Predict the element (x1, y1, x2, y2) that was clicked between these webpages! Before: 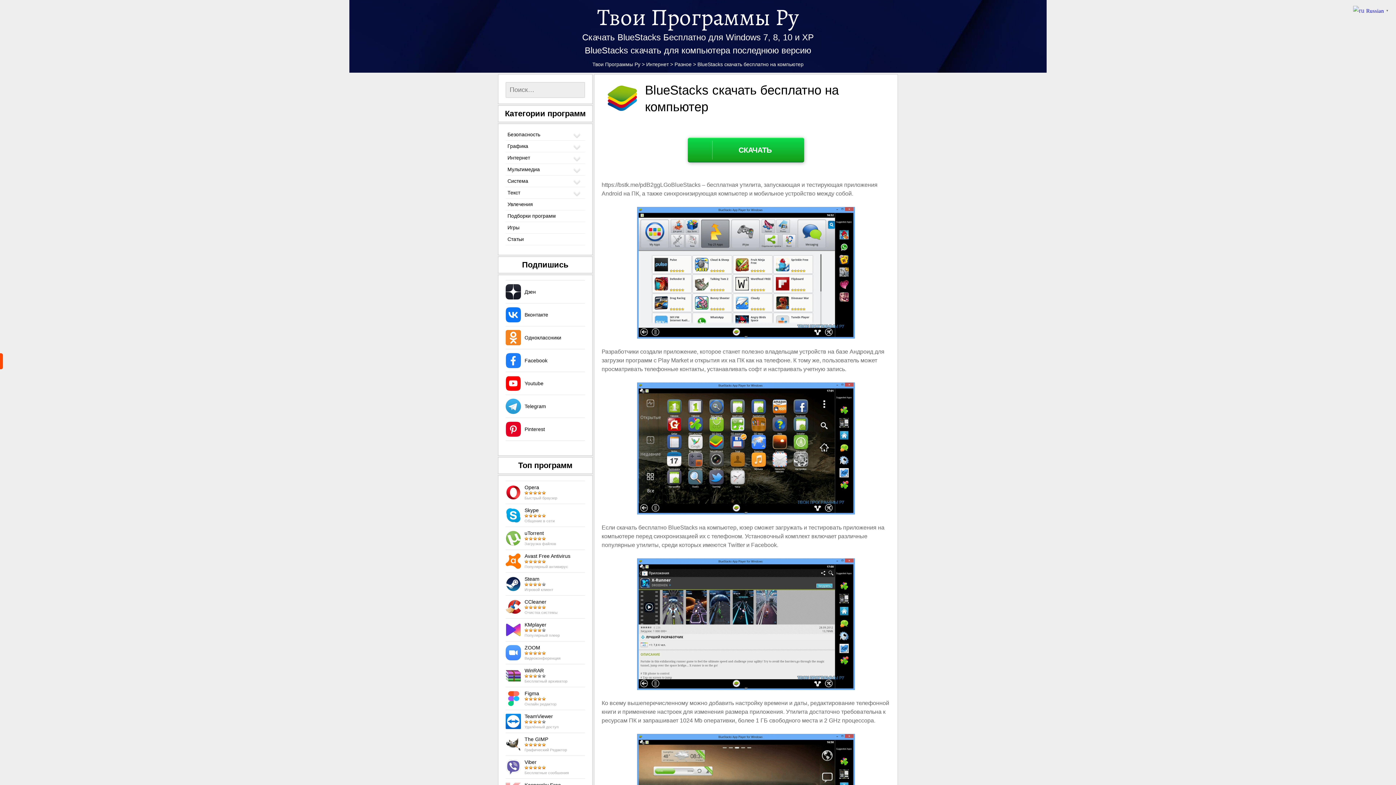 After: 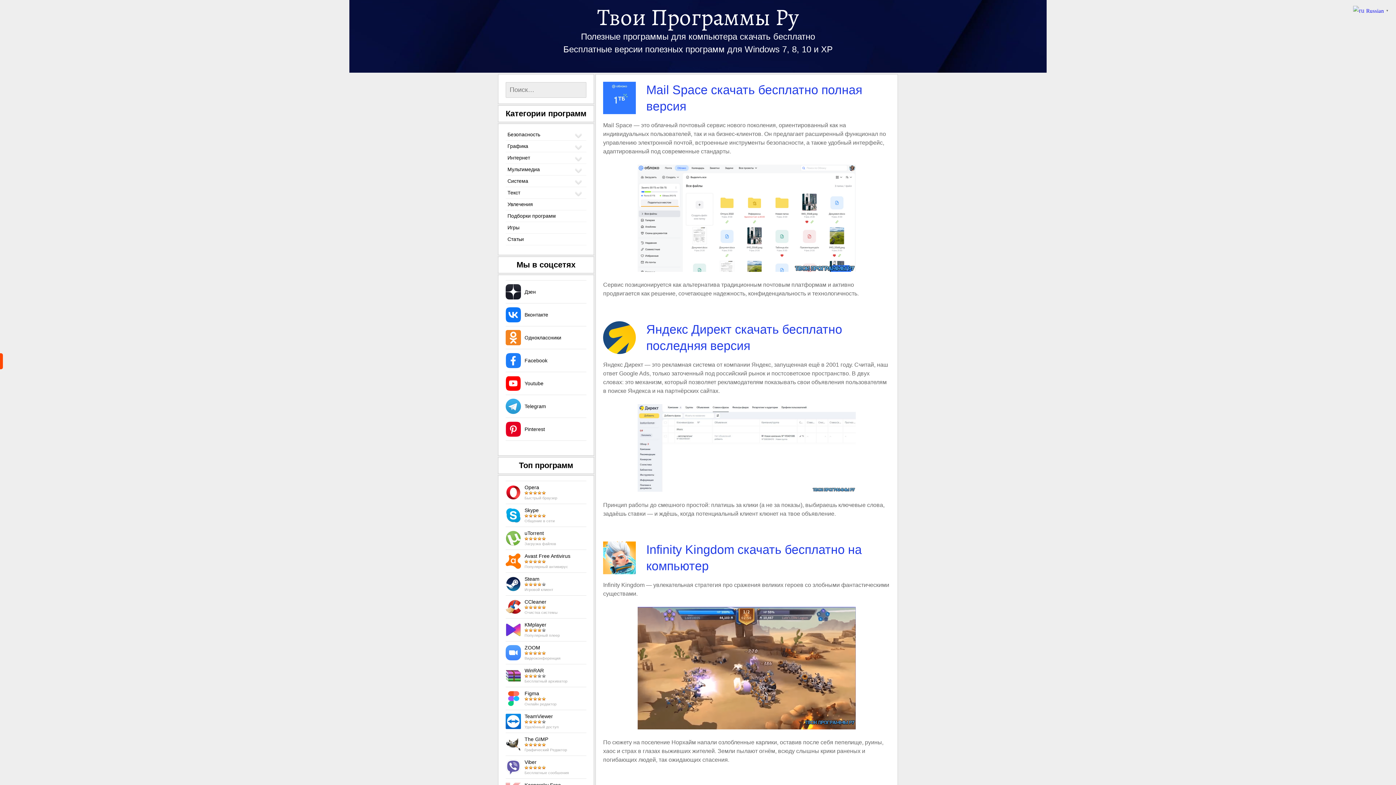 Action: bbox: (597, 0, 799, 34) label: Твои Программы Ру